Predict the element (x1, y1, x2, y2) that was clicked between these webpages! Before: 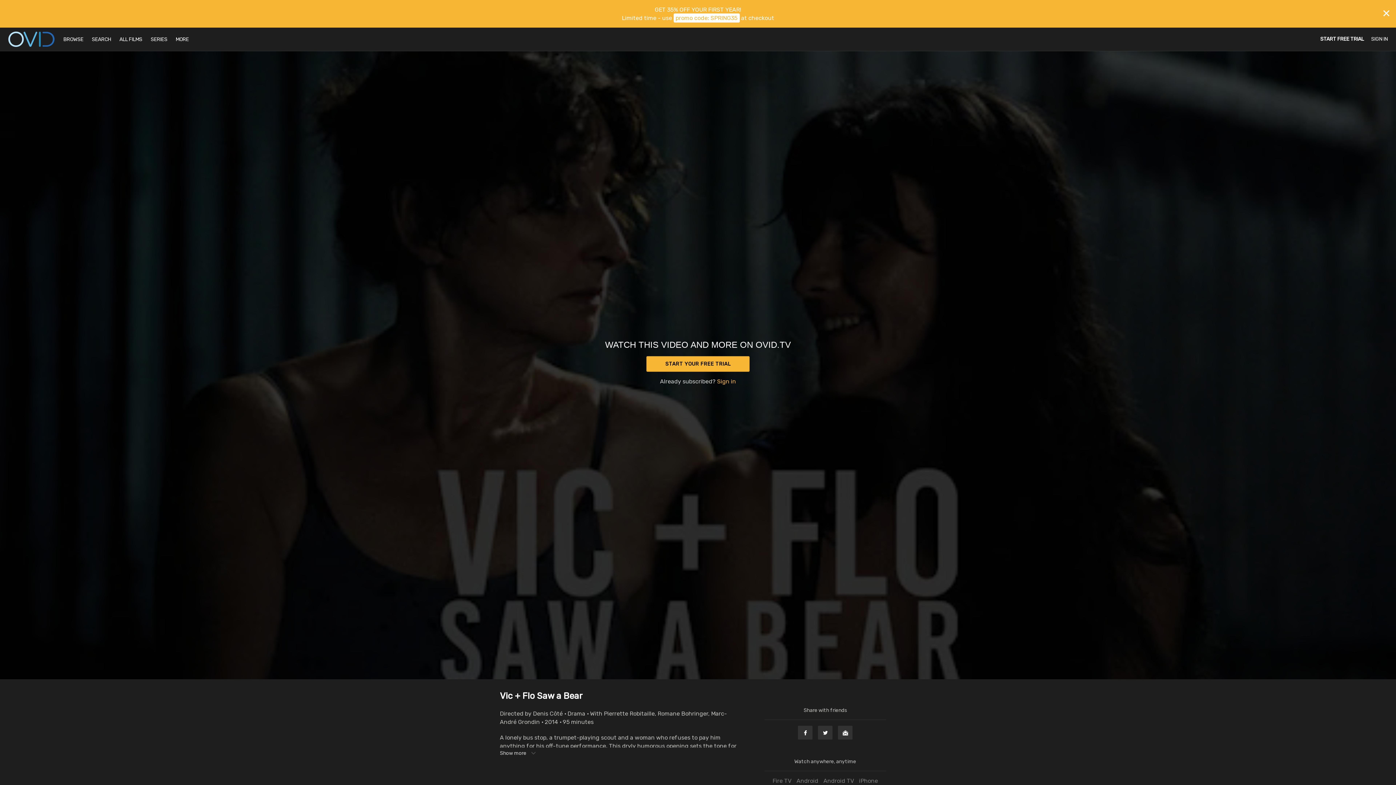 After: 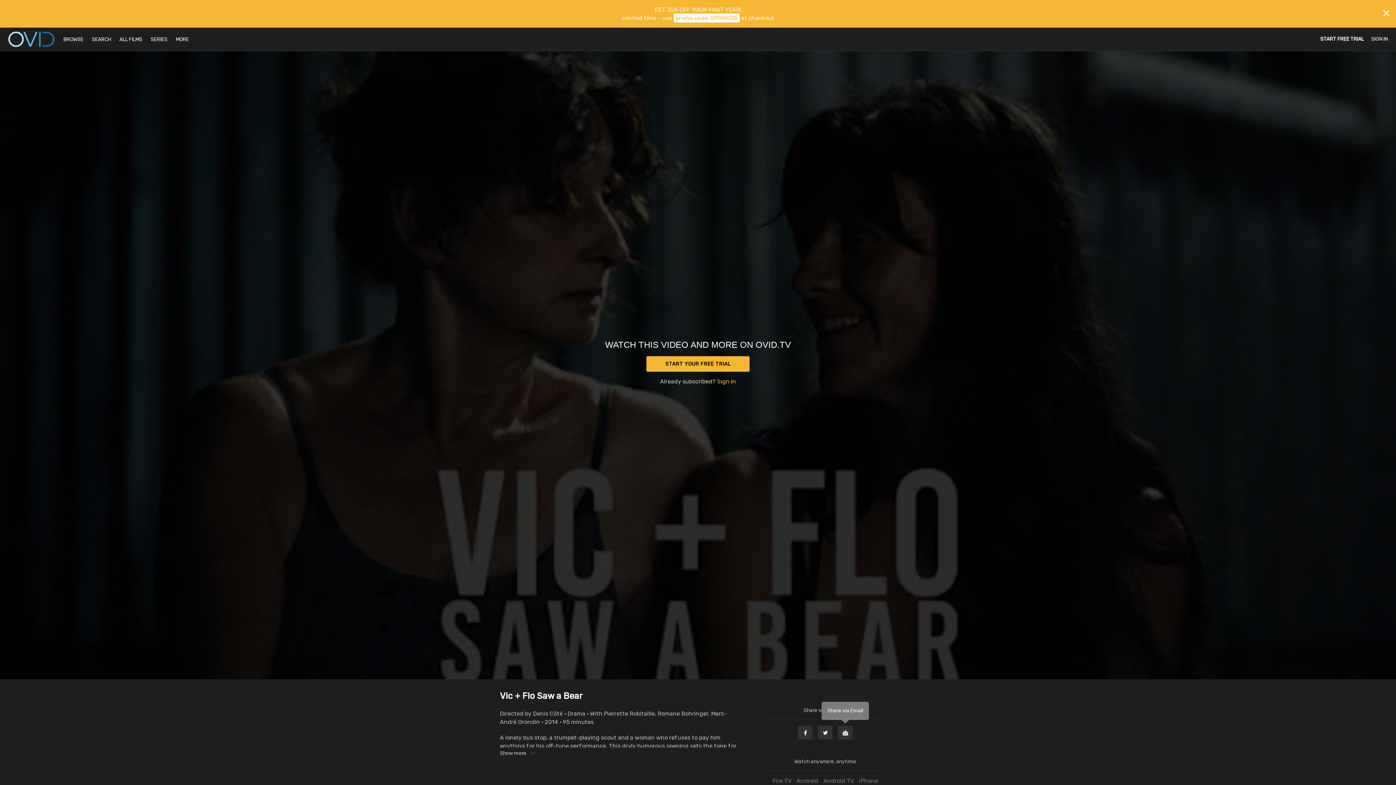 Action: label: Email bbox: (837, 725, 853, 740)